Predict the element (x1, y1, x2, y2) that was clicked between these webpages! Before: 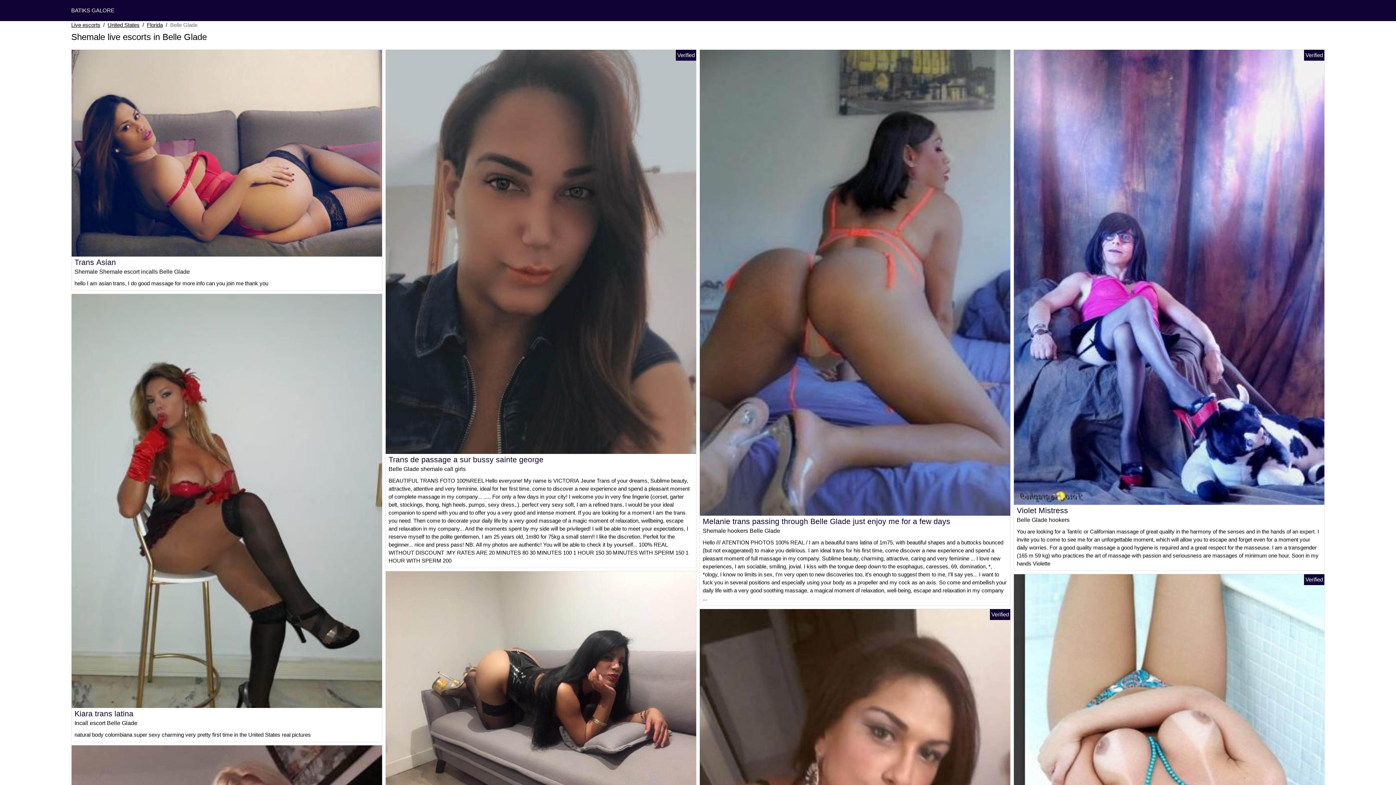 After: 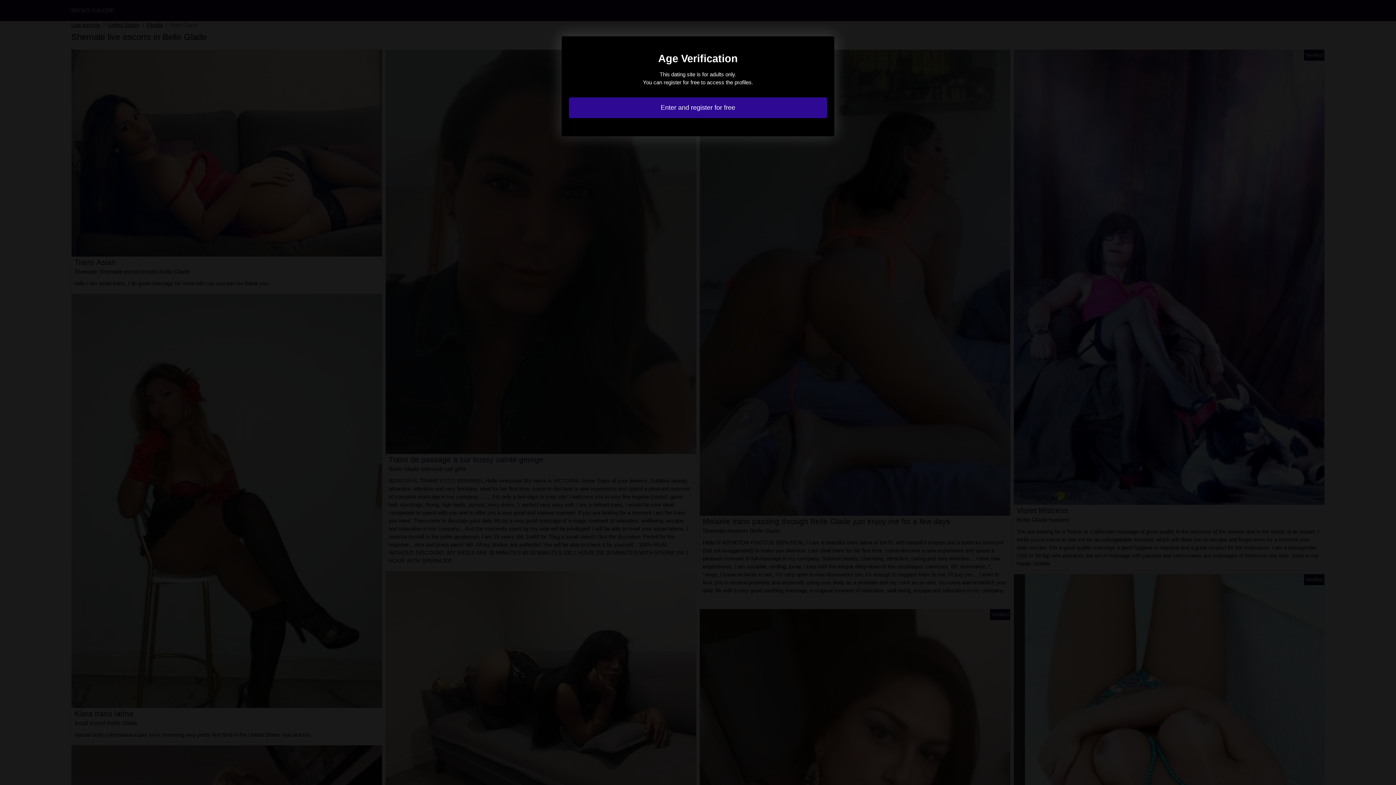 Action: bbox: (1014, 754, 1324, 760)